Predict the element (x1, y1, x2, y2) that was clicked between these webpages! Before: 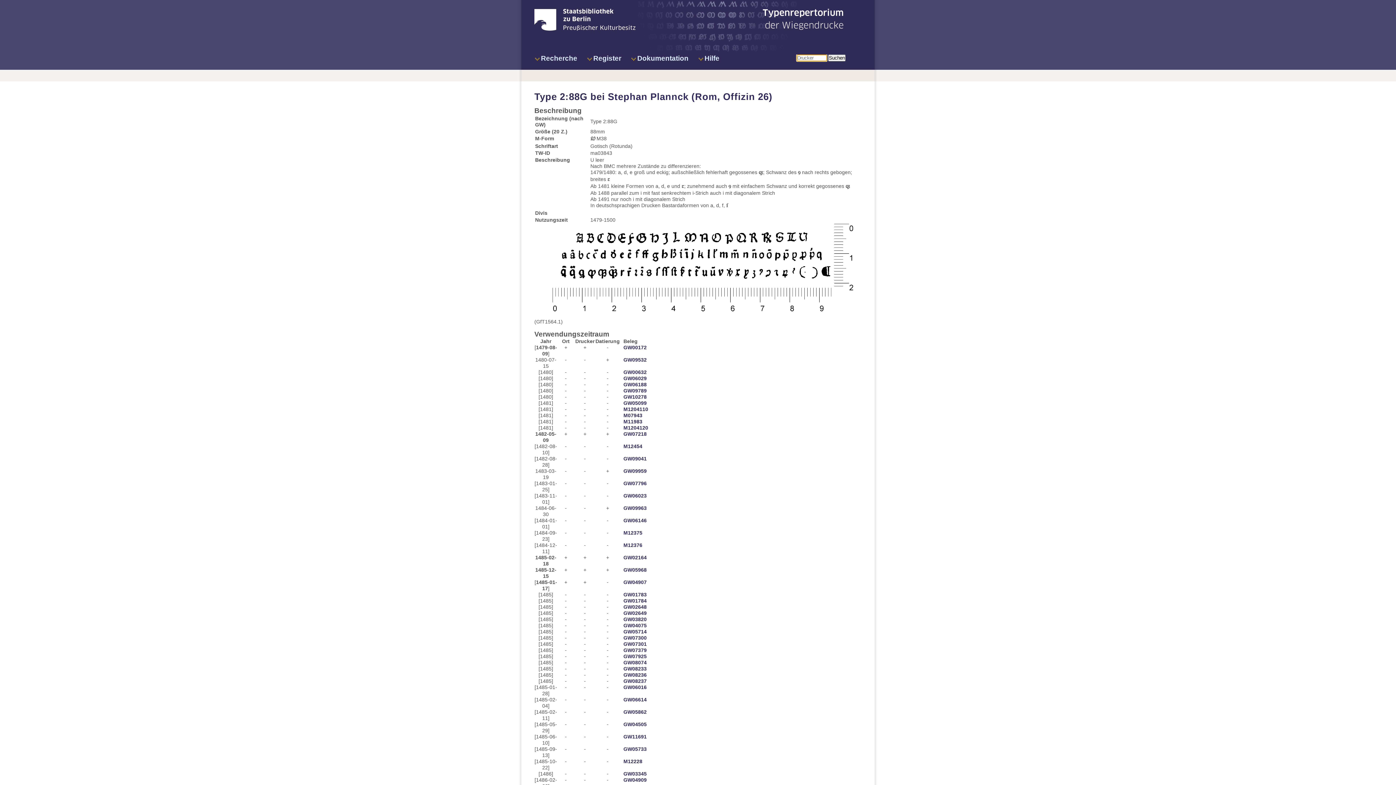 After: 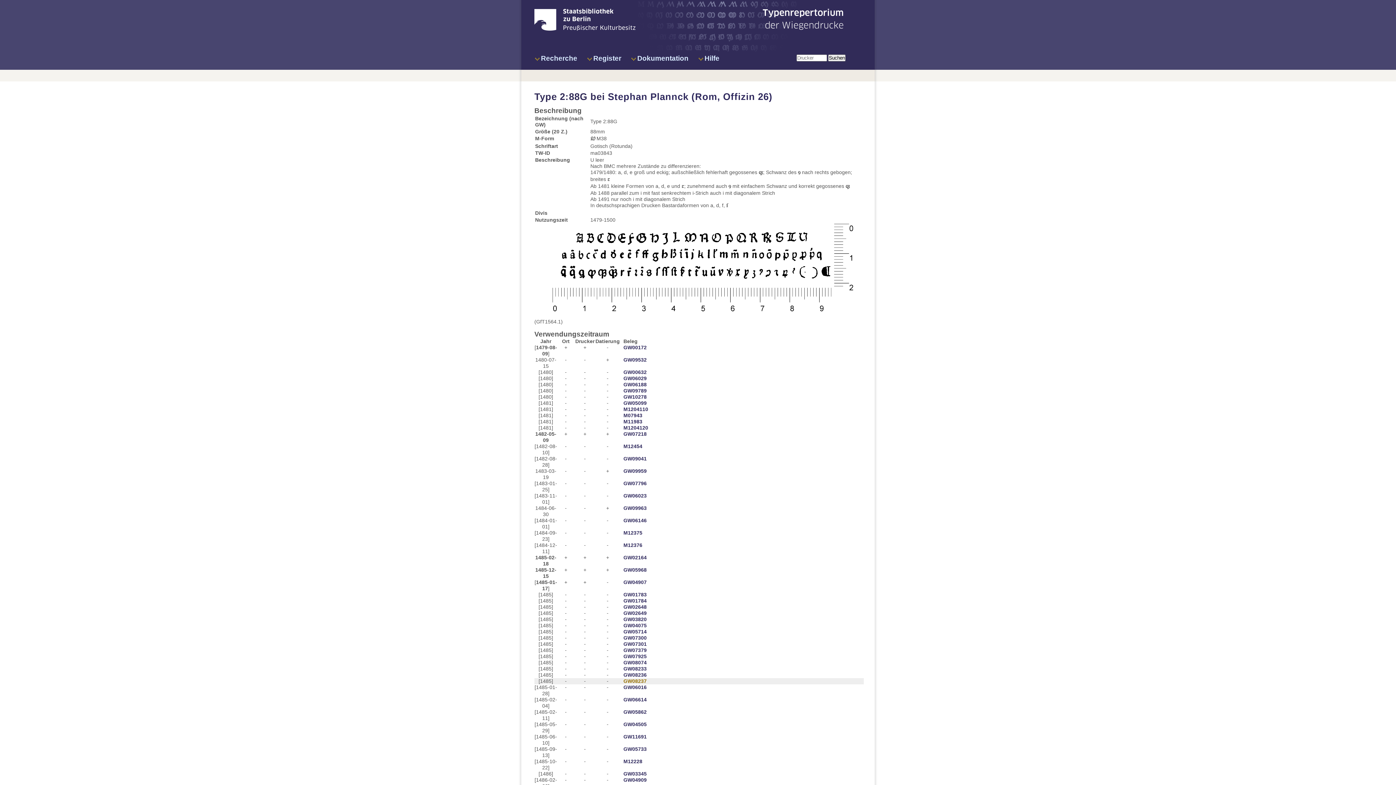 Action: bbox: (623, 678, 646, 684) label: GW08237